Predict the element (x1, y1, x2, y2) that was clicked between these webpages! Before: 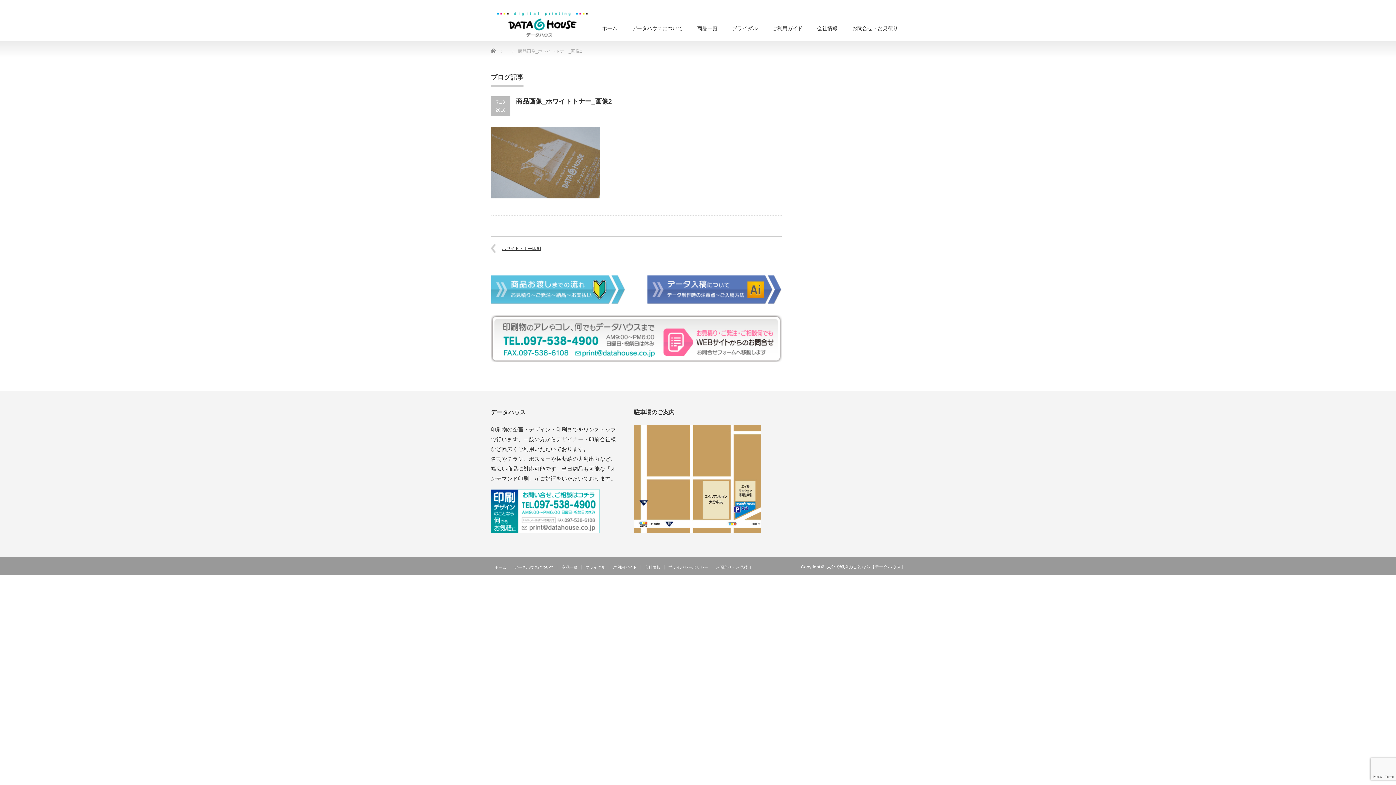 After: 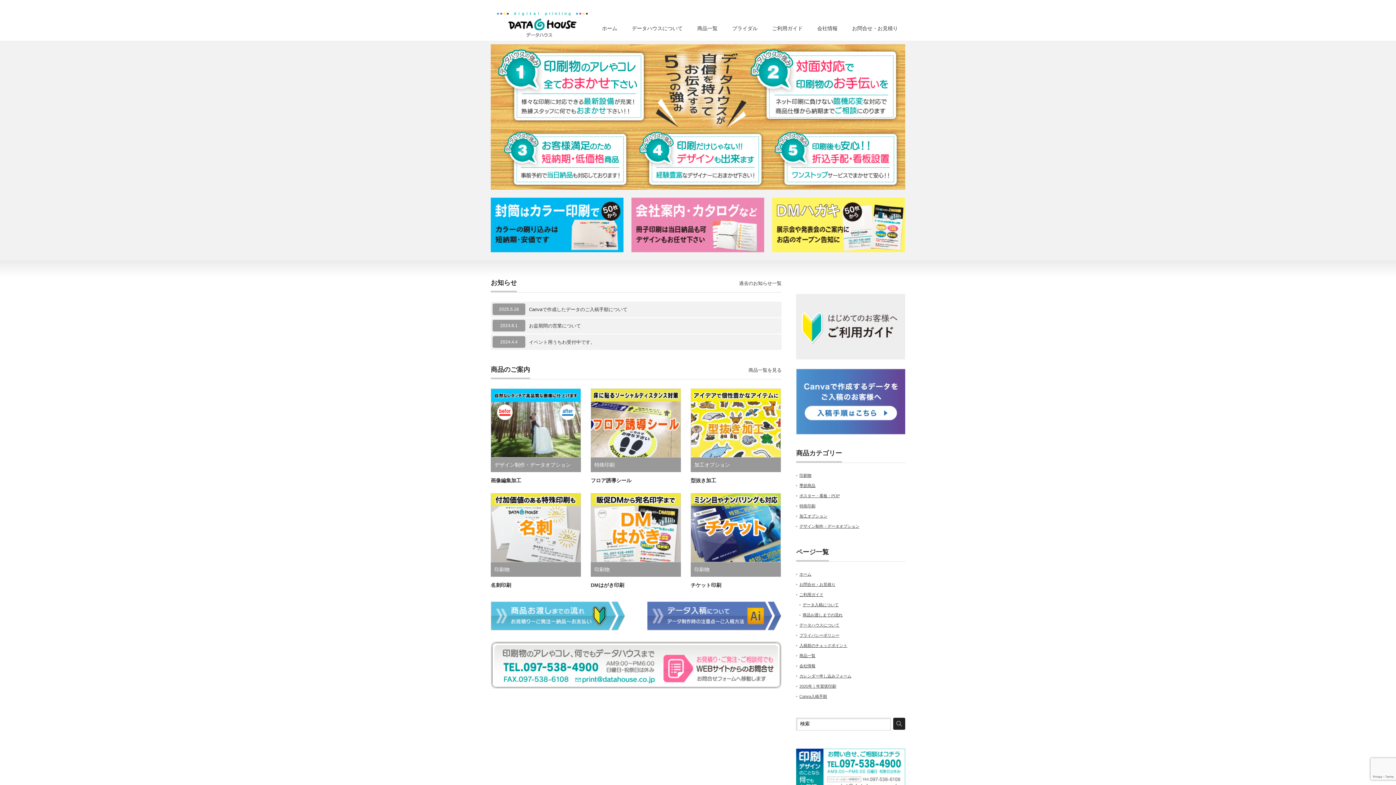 Action: label: ホーム bbox: (490, 565, 510, 569)